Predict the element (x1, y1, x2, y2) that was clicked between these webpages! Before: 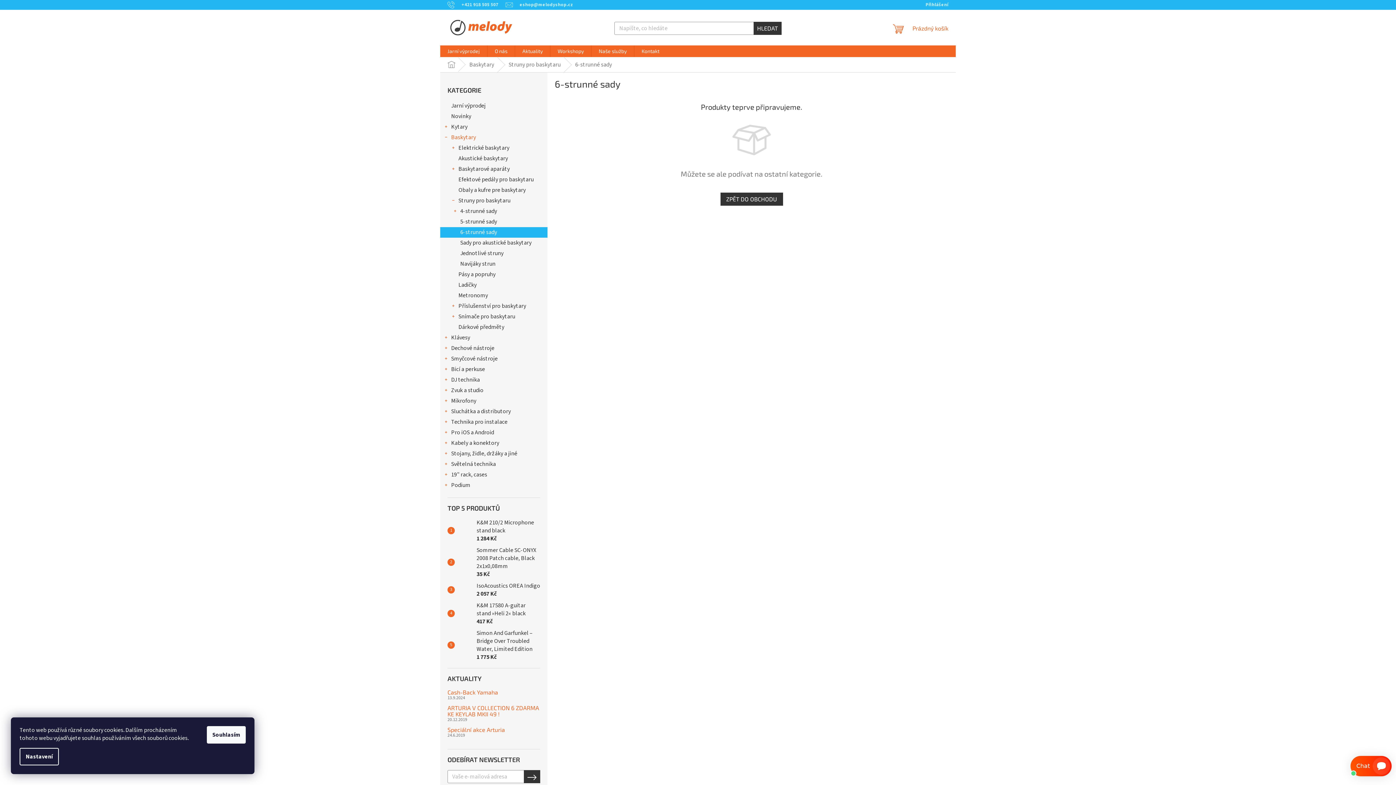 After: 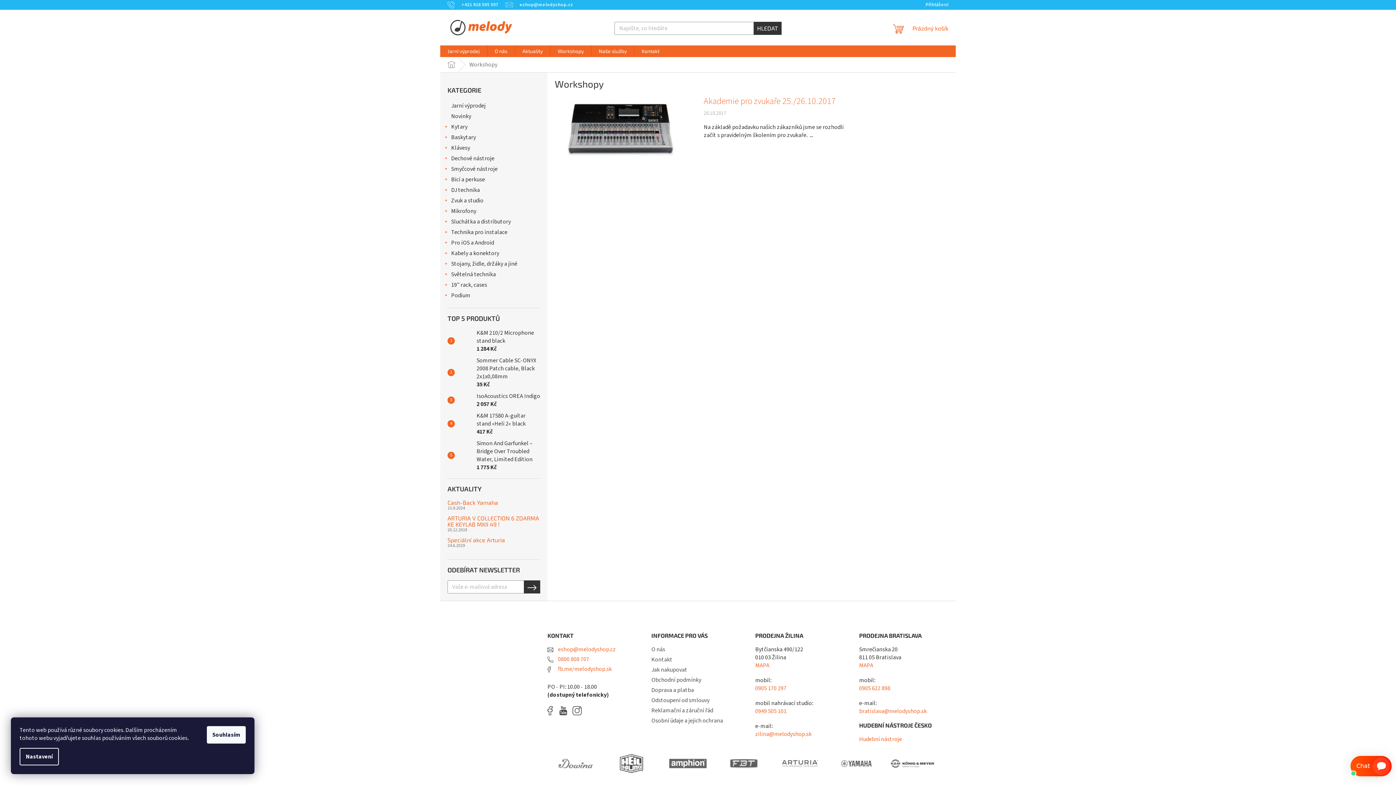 Action: bbox: (550, 45, 591, 57) label: Workshopy